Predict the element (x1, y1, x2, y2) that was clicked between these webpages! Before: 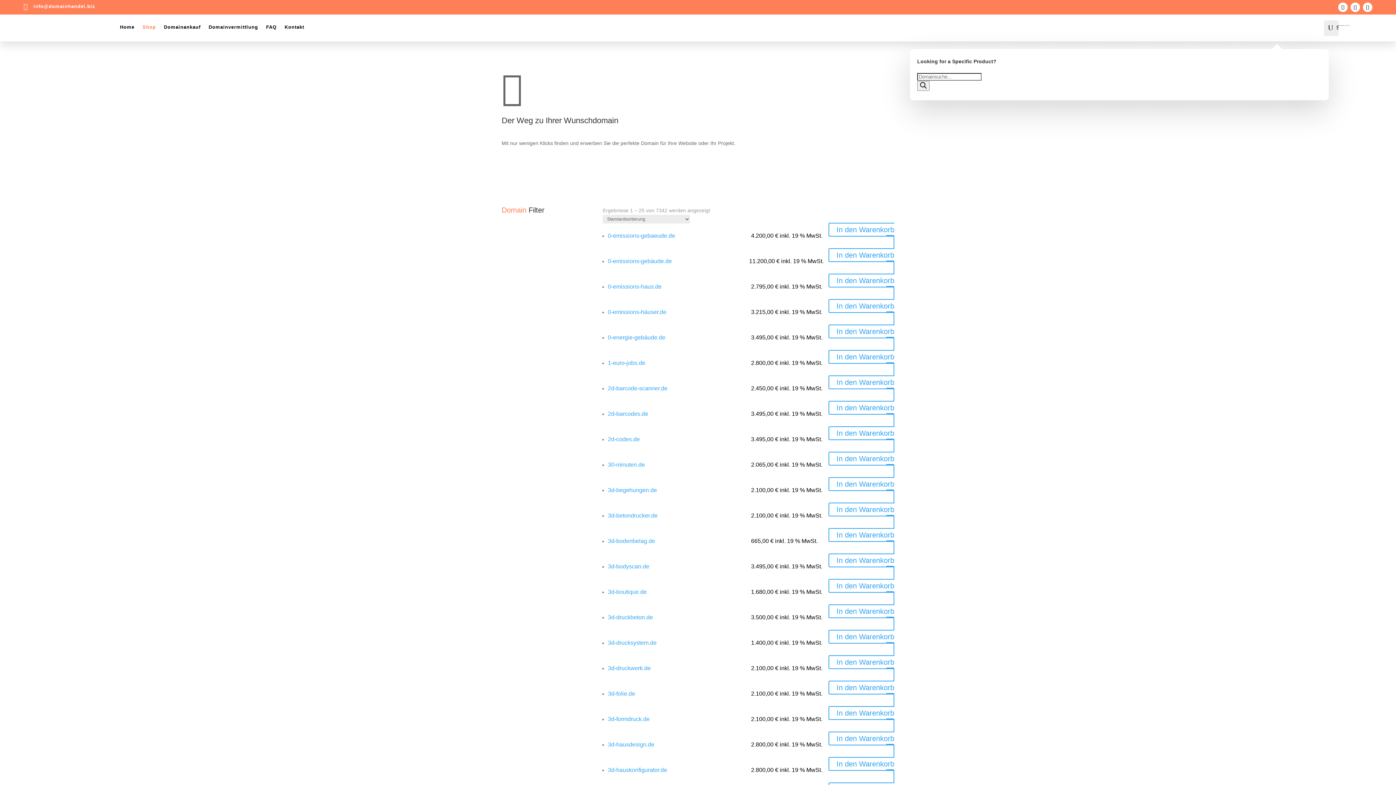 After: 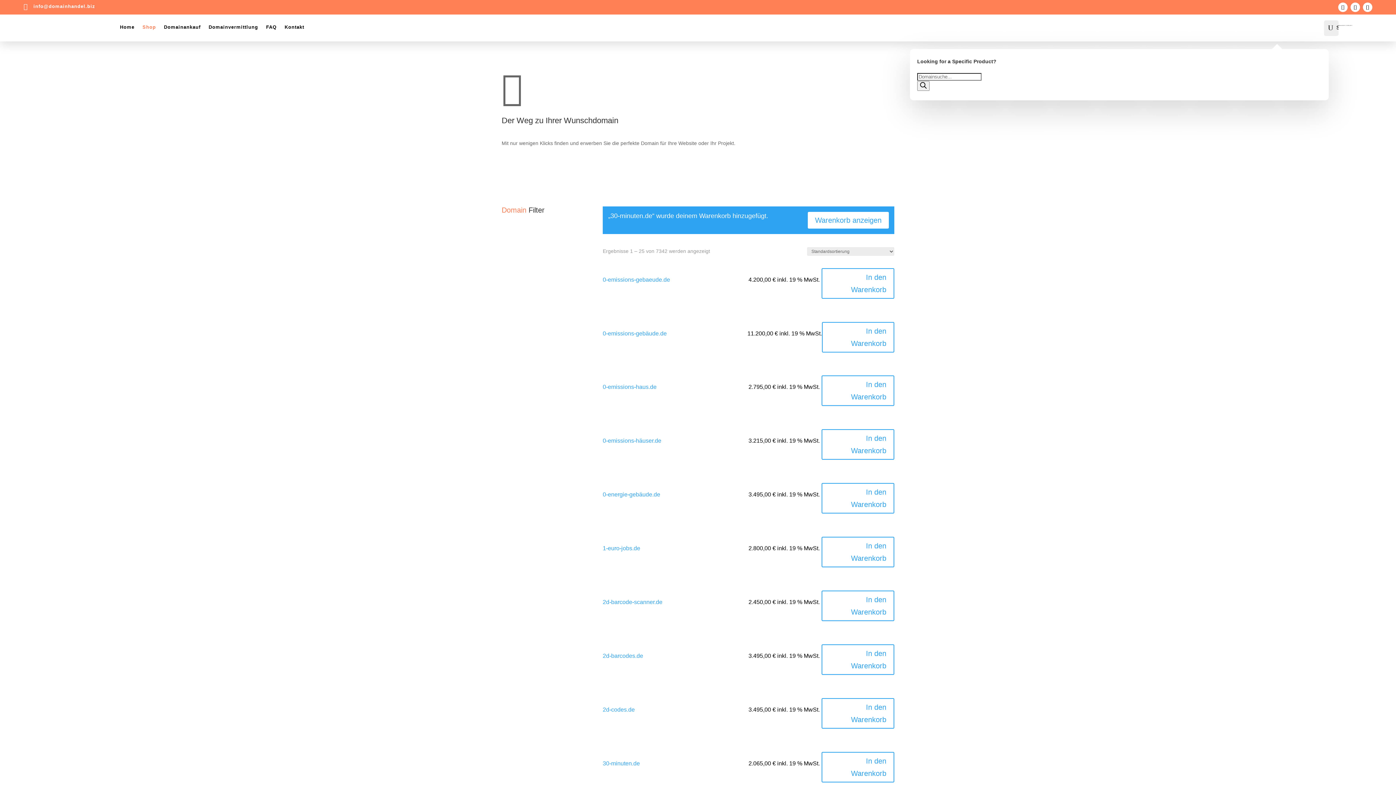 Action: bbox: (828, 451, 894, 478) label: In den Warenkorb legen: „30-minuten.de“